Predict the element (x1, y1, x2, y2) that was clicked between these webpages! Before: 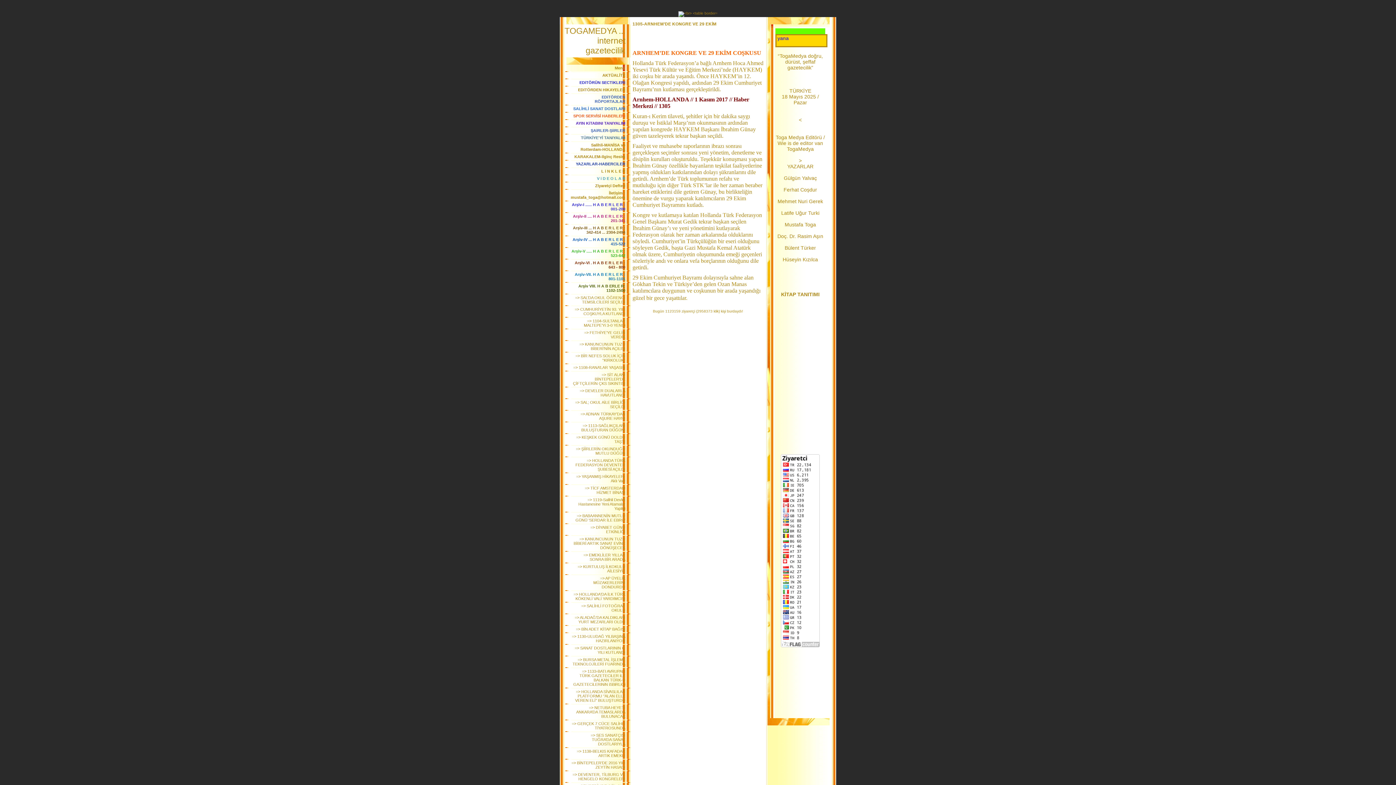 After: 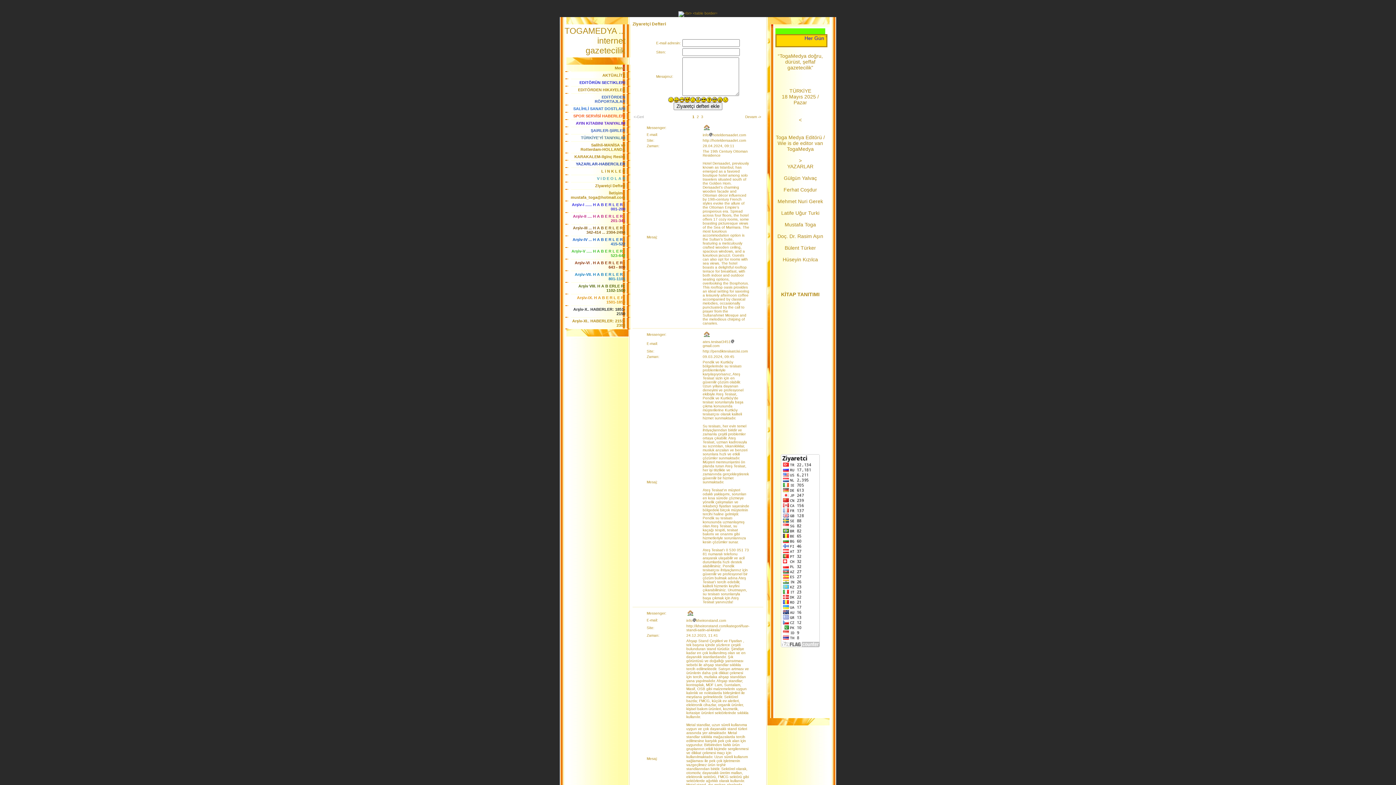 Action: bbox: (595, 183, 625, 188) label: Ziyaretçi Defteri